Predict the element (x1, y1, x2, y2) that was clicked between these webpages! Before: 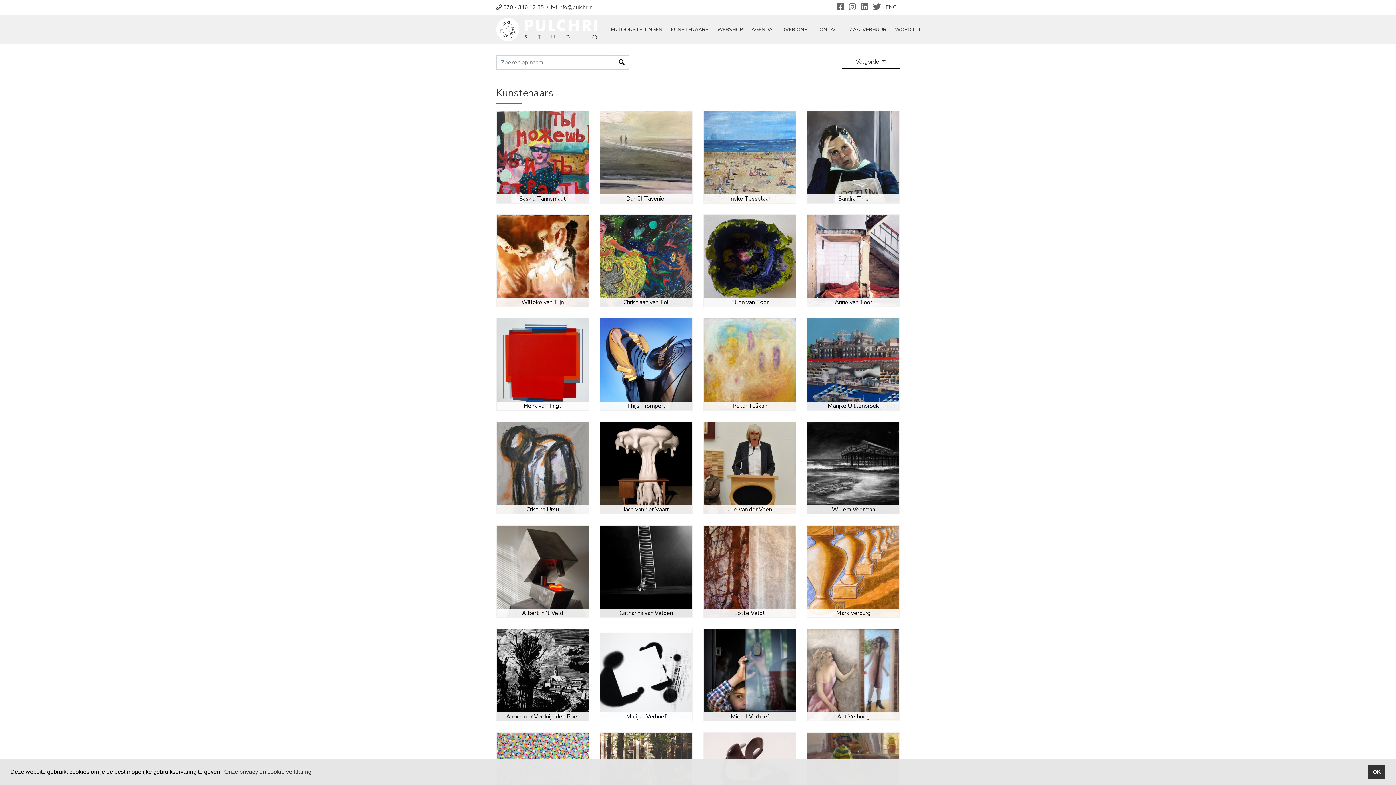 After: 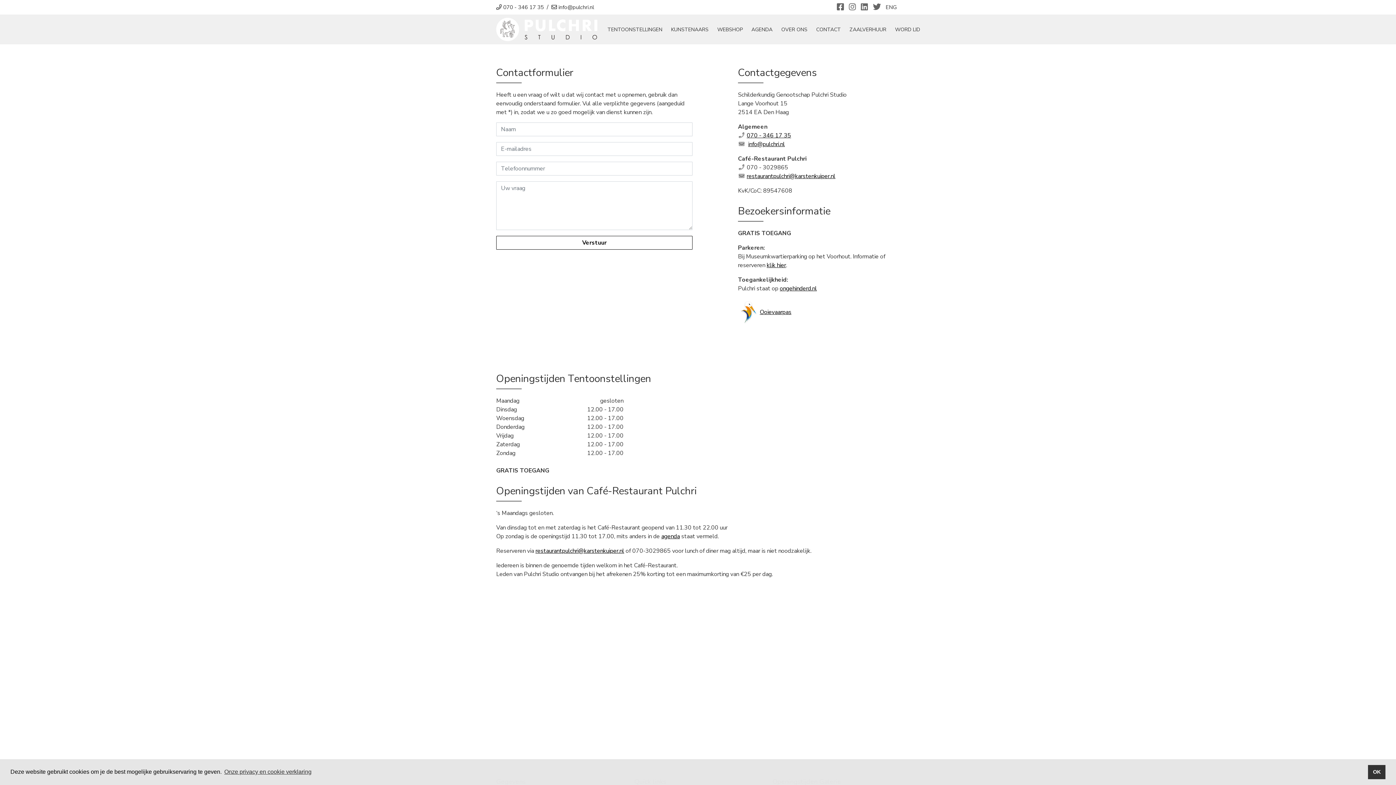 Action: bbox: (812, 16, 845, 42) label: CONTACT